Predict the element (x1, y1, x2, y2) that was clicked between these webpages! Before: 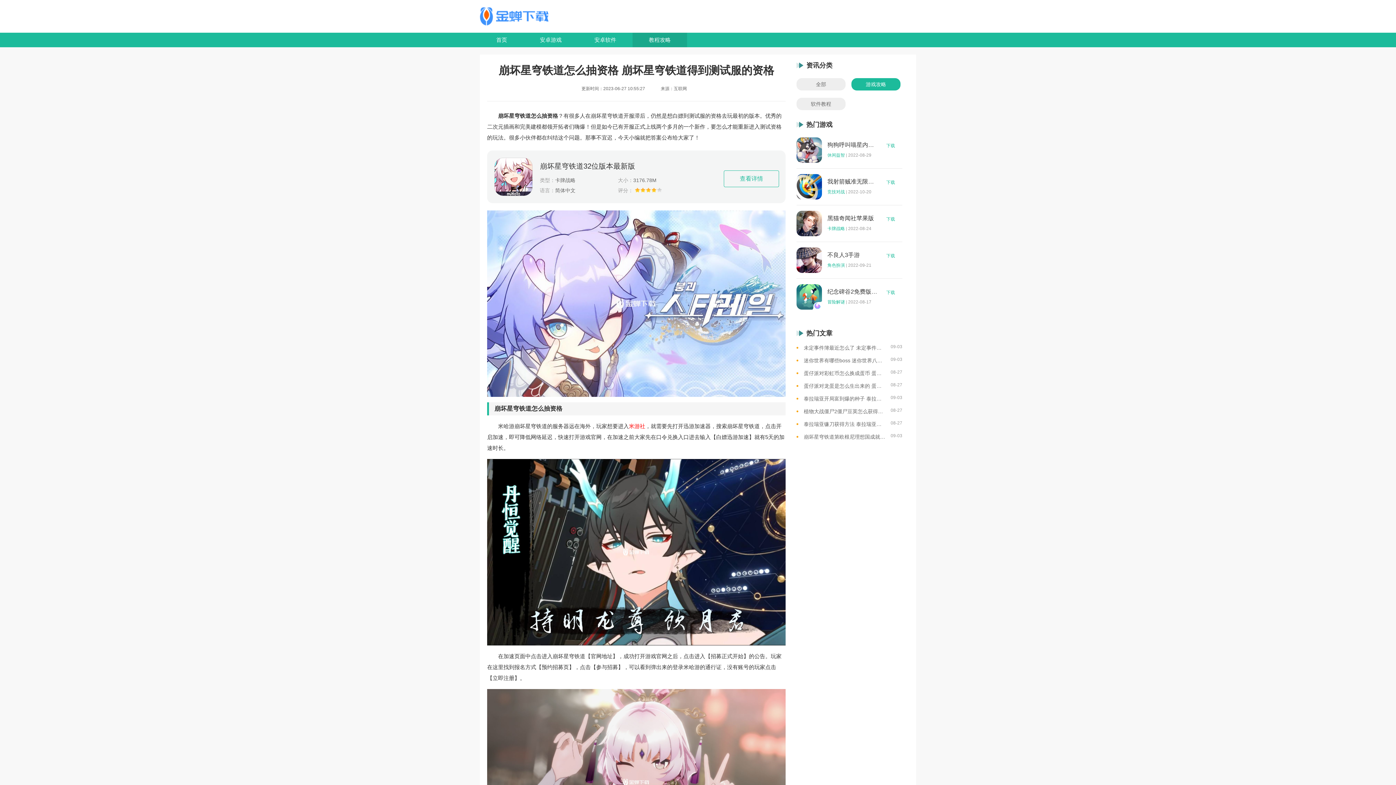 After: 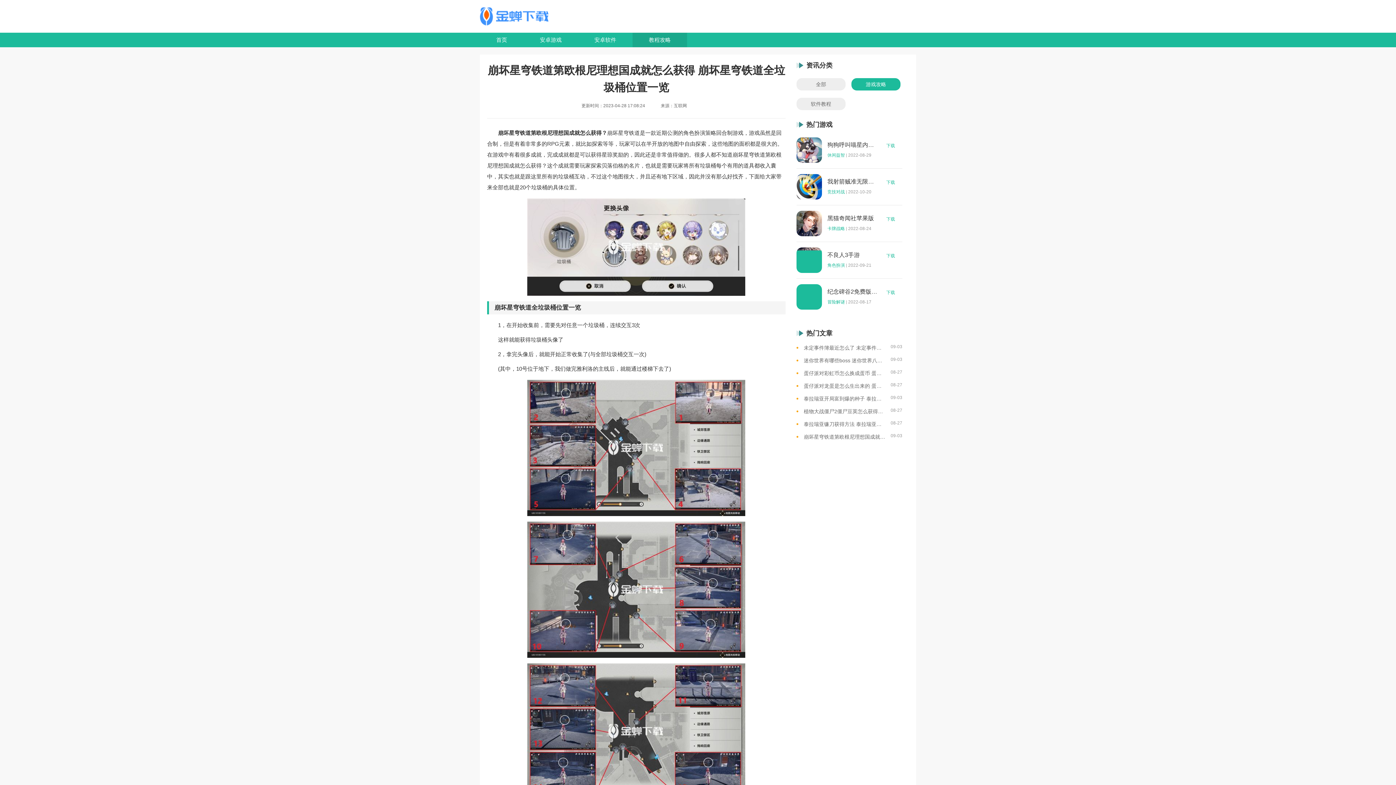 Action: label: 崩坏星穹铁道第欧根尼理想国成就怎么获得 崩坏星穹铁道全垃圾桶位置一览 bbox: (803, 433, 885, 440)